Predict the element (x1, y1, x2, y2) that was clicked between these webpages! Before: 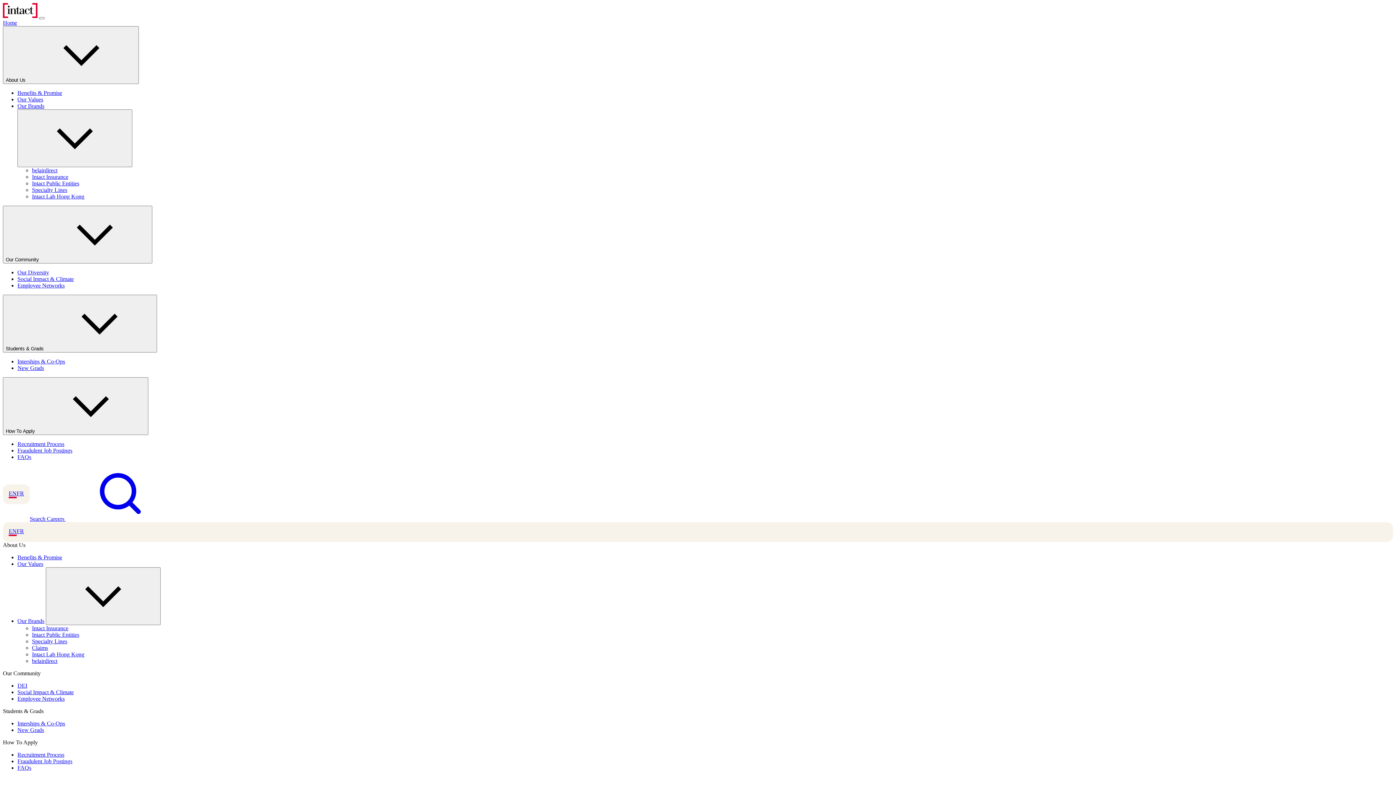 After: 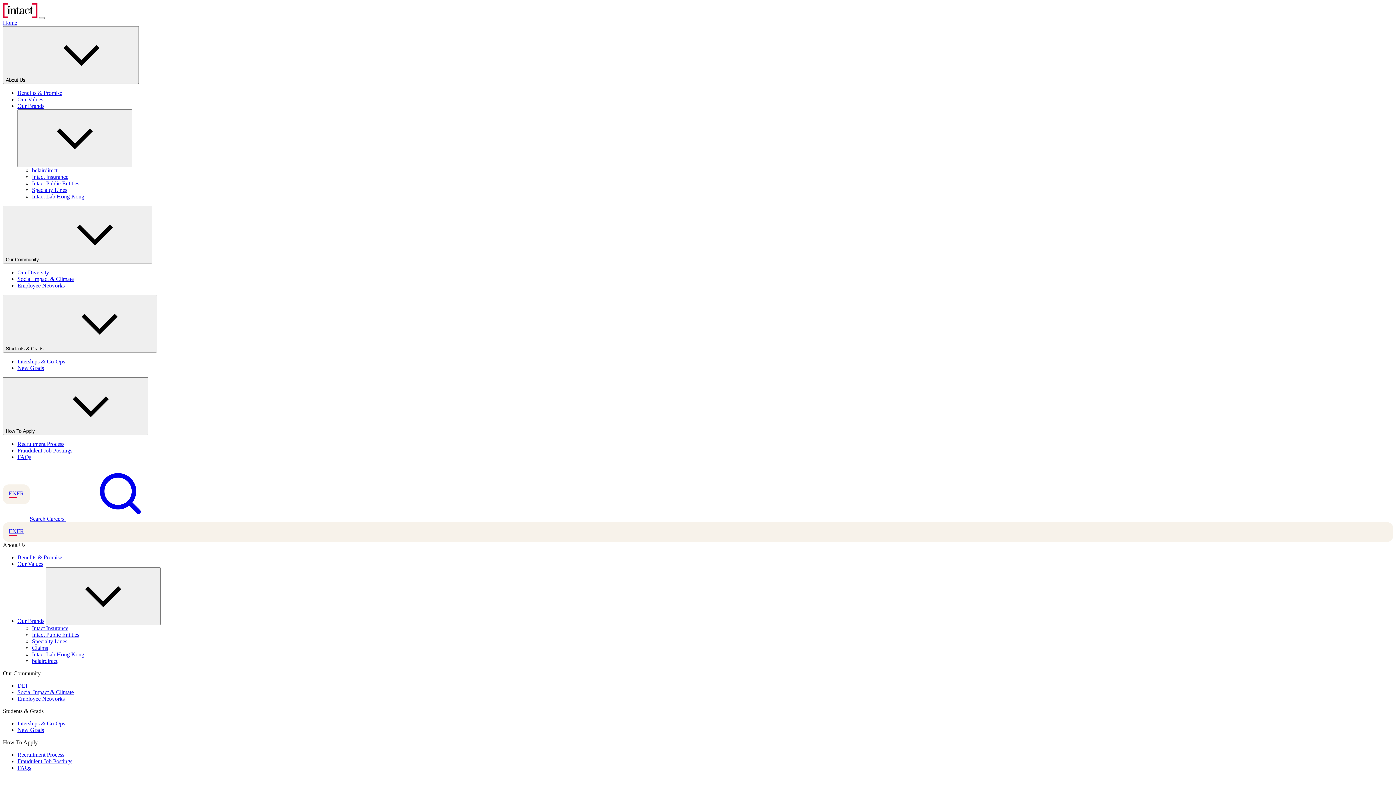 Action: label: Search Careers  bbox: (29, 516, 174, 522)